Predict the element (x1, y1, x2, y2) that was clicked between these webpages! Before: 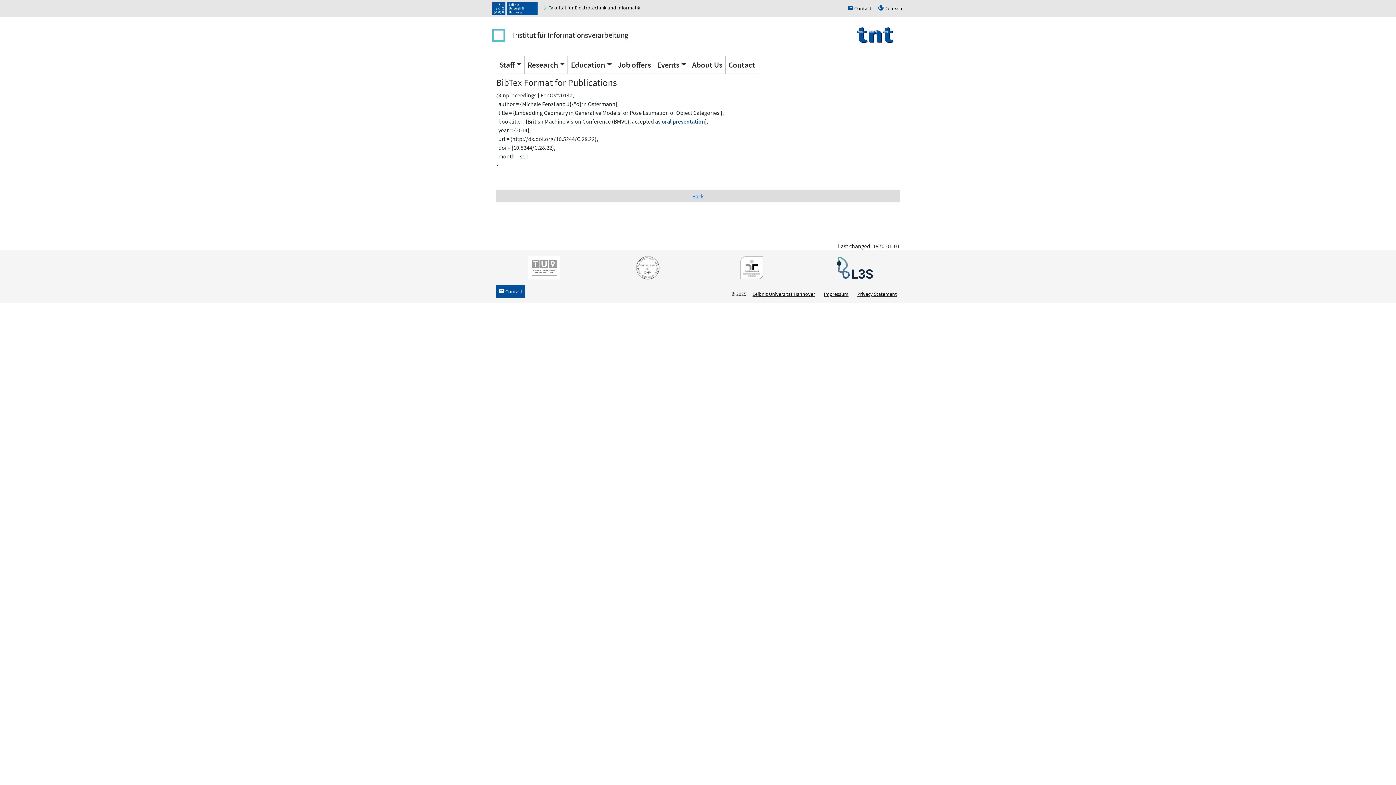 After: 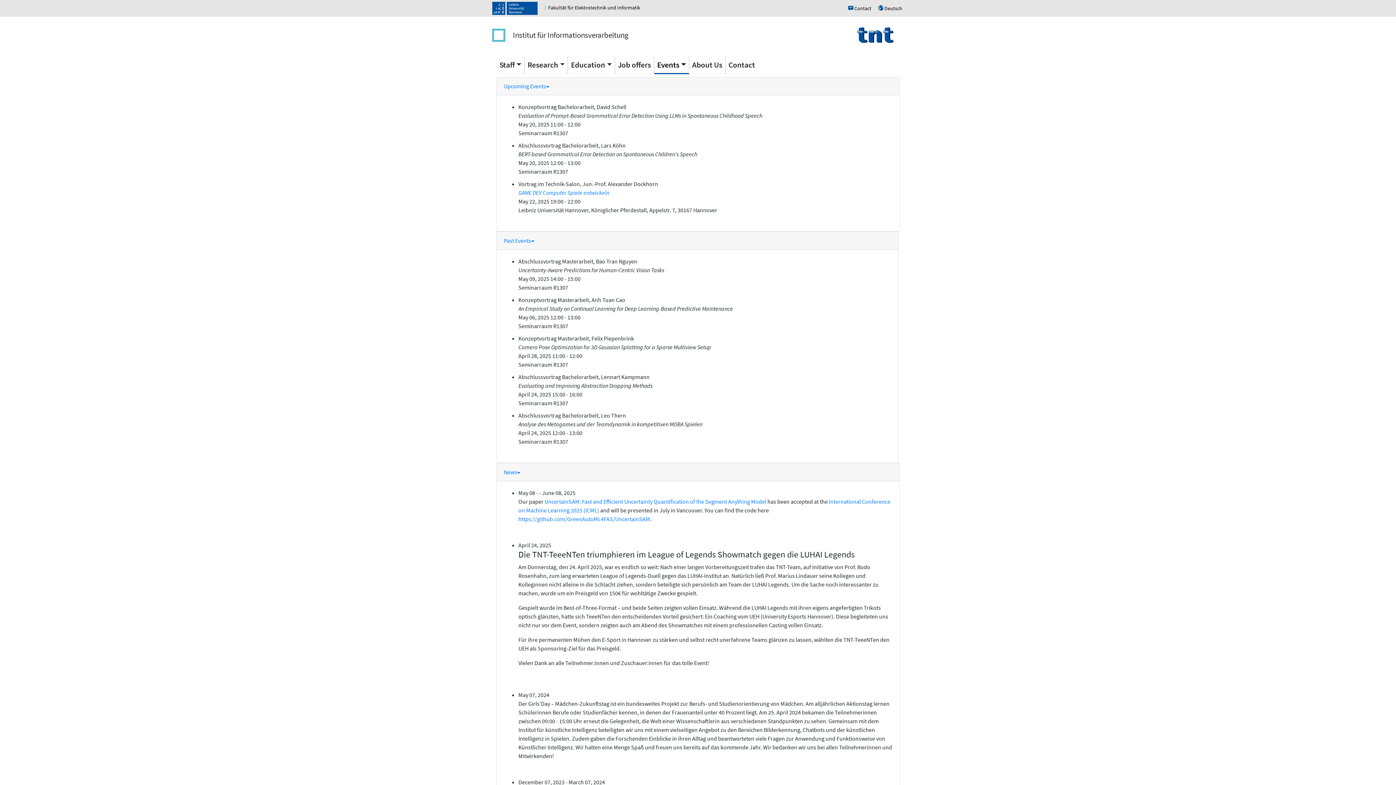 Action: label: Events bbox: (654, 56, 689, 74)